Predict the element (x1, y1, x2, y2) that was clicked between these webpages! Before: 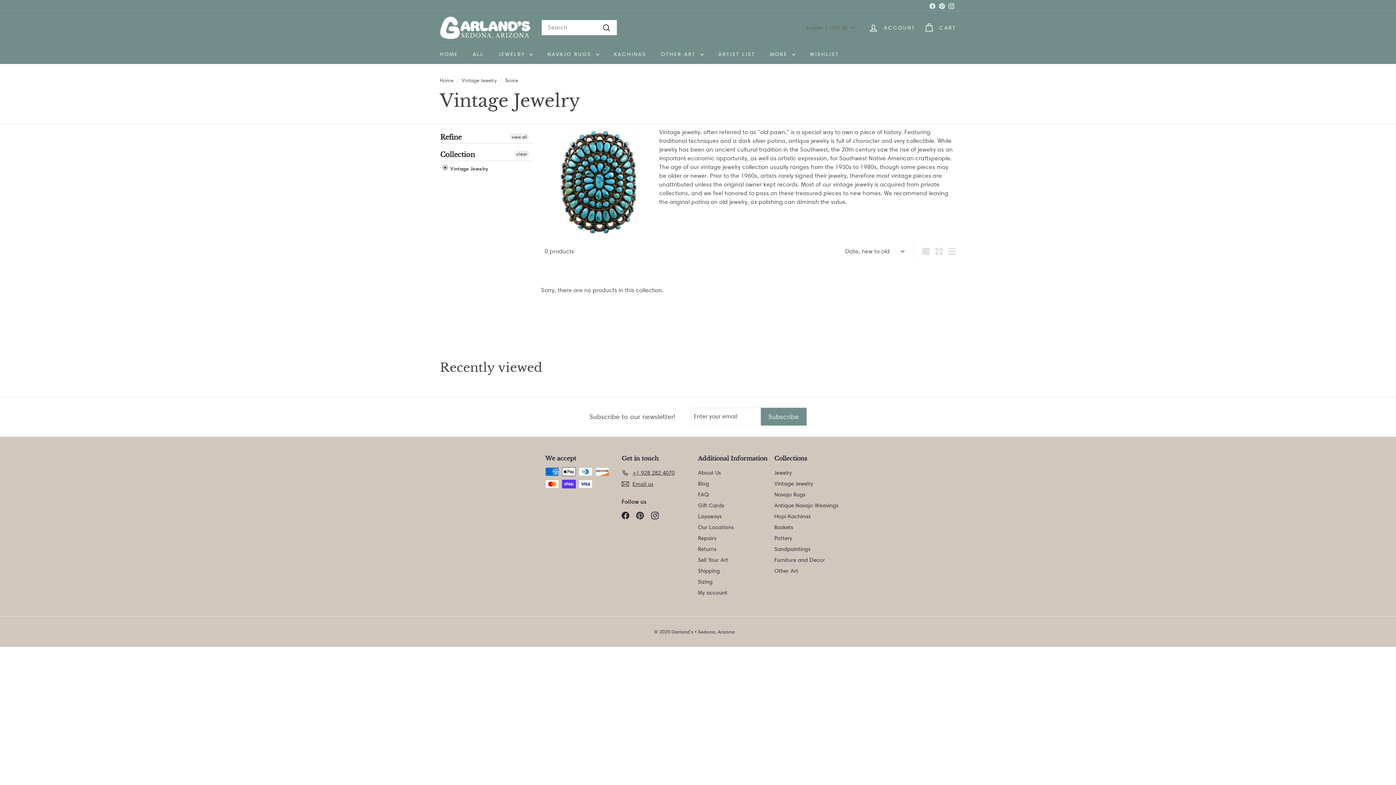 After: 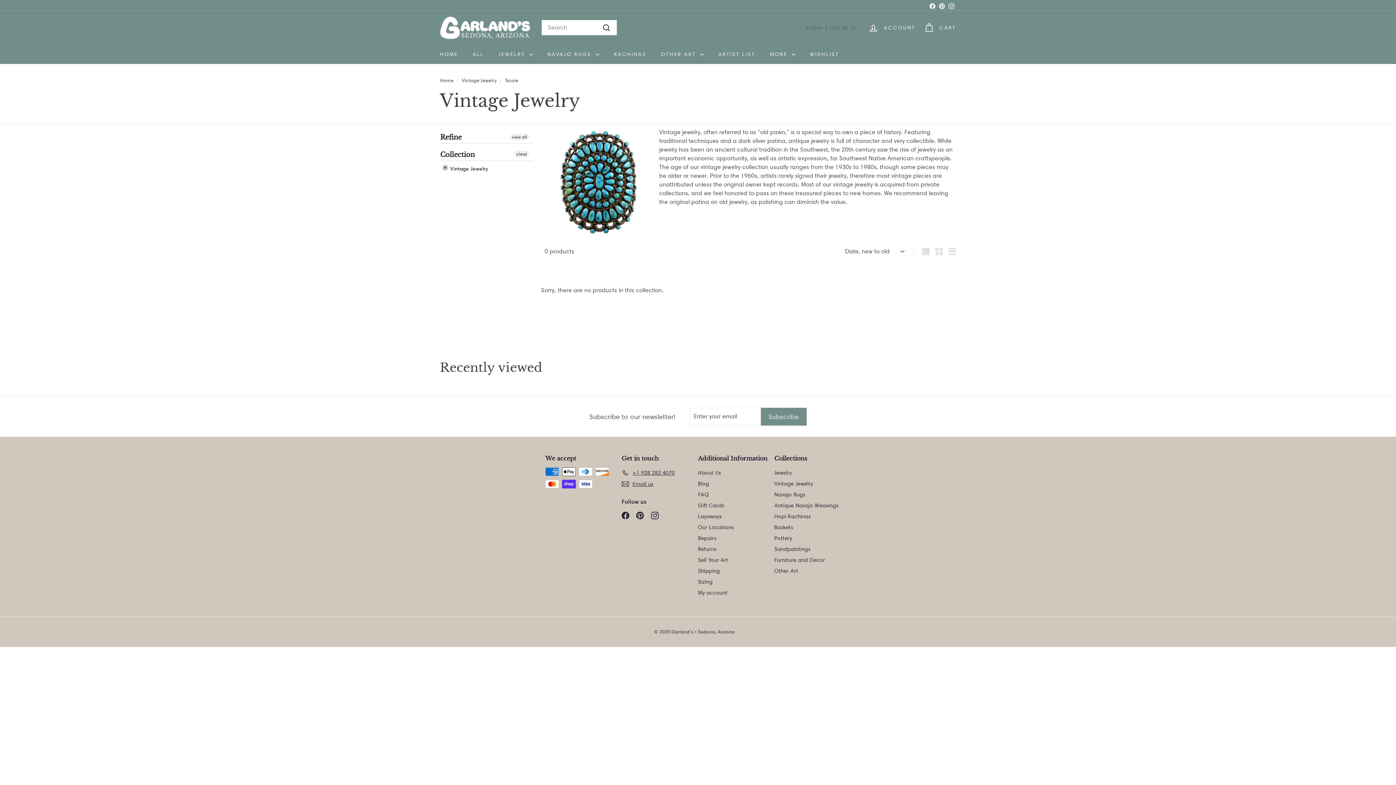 Action: bbox: (937, 0, 946, 10) label: Pinterest